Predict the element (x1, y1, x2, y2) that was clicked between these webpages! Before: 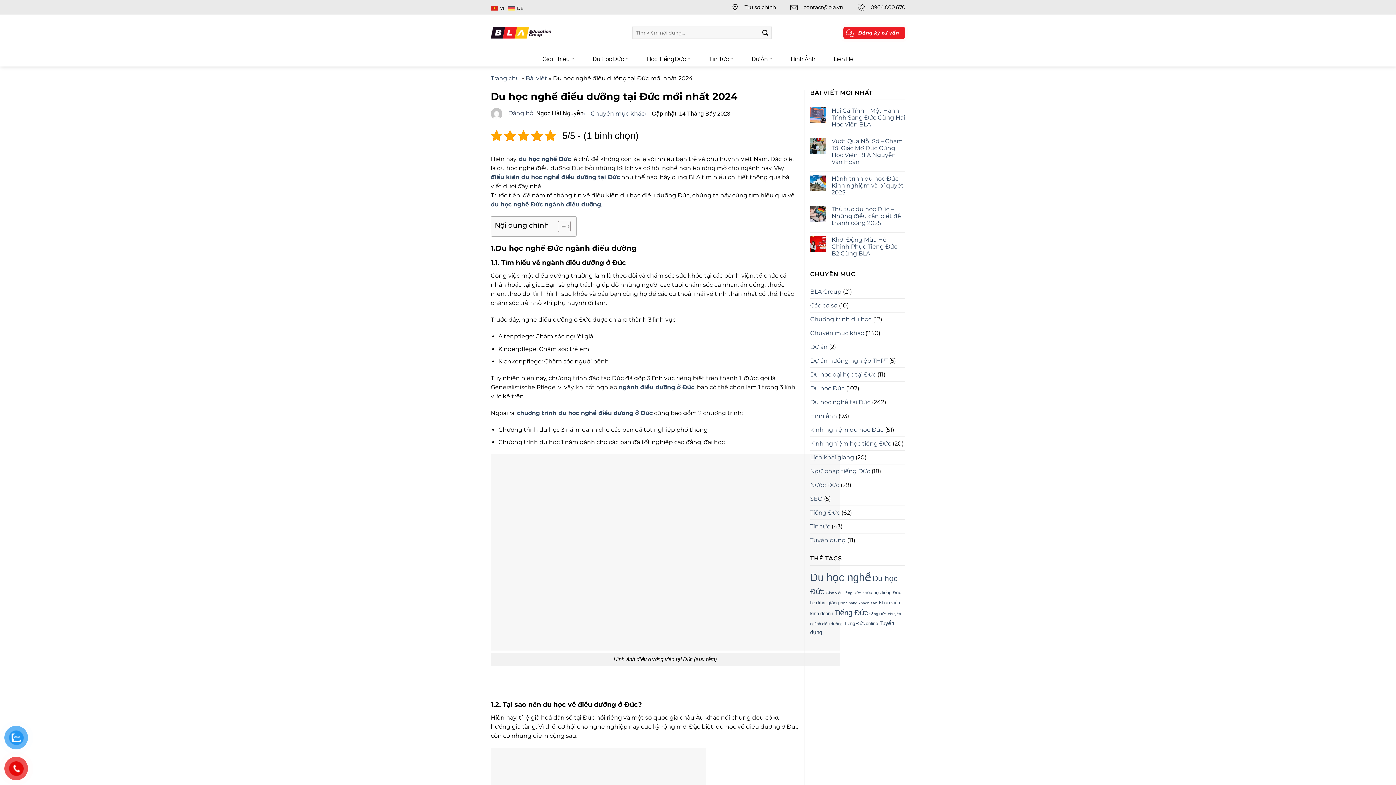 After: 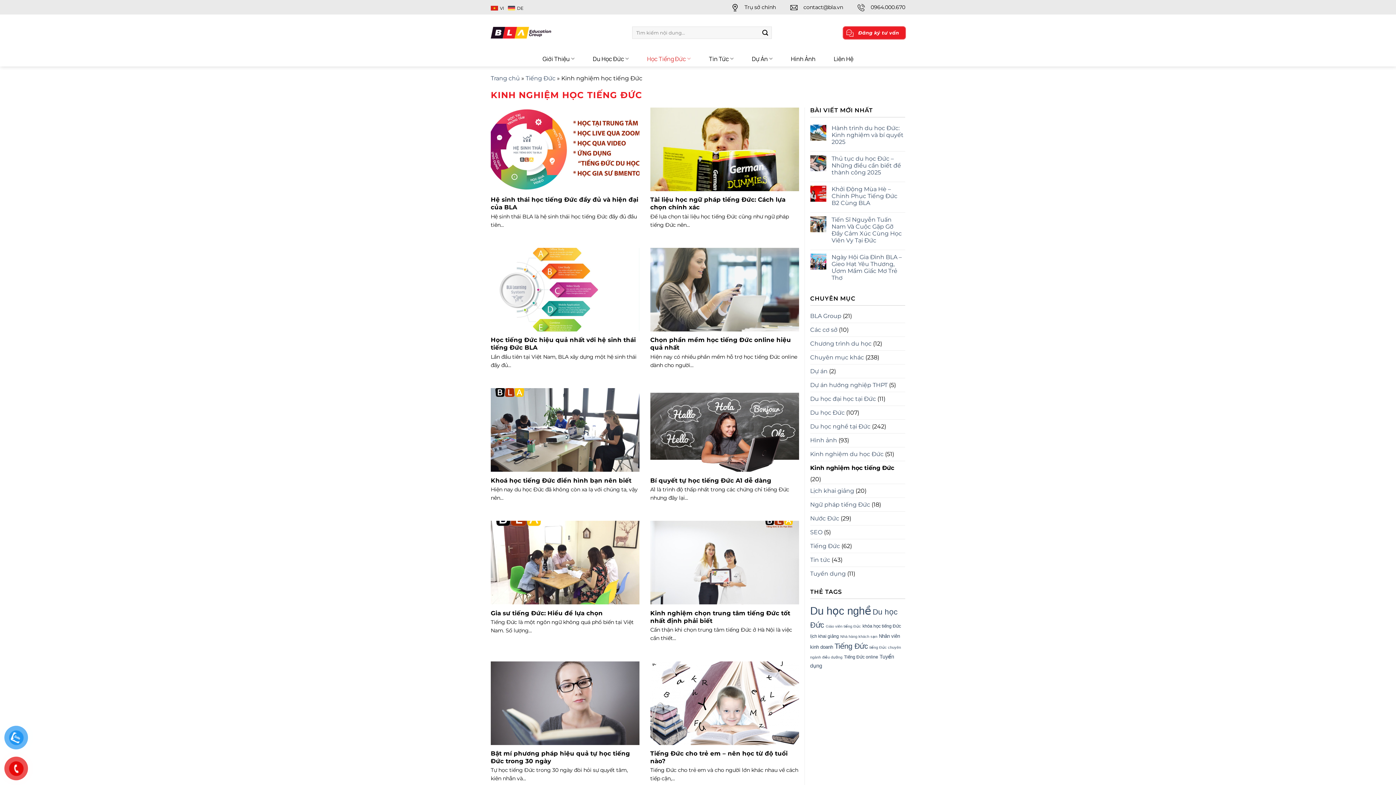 Action: bbox: (810, 437, 891, 450) label: Kinh nghiệm học tiếng Đức